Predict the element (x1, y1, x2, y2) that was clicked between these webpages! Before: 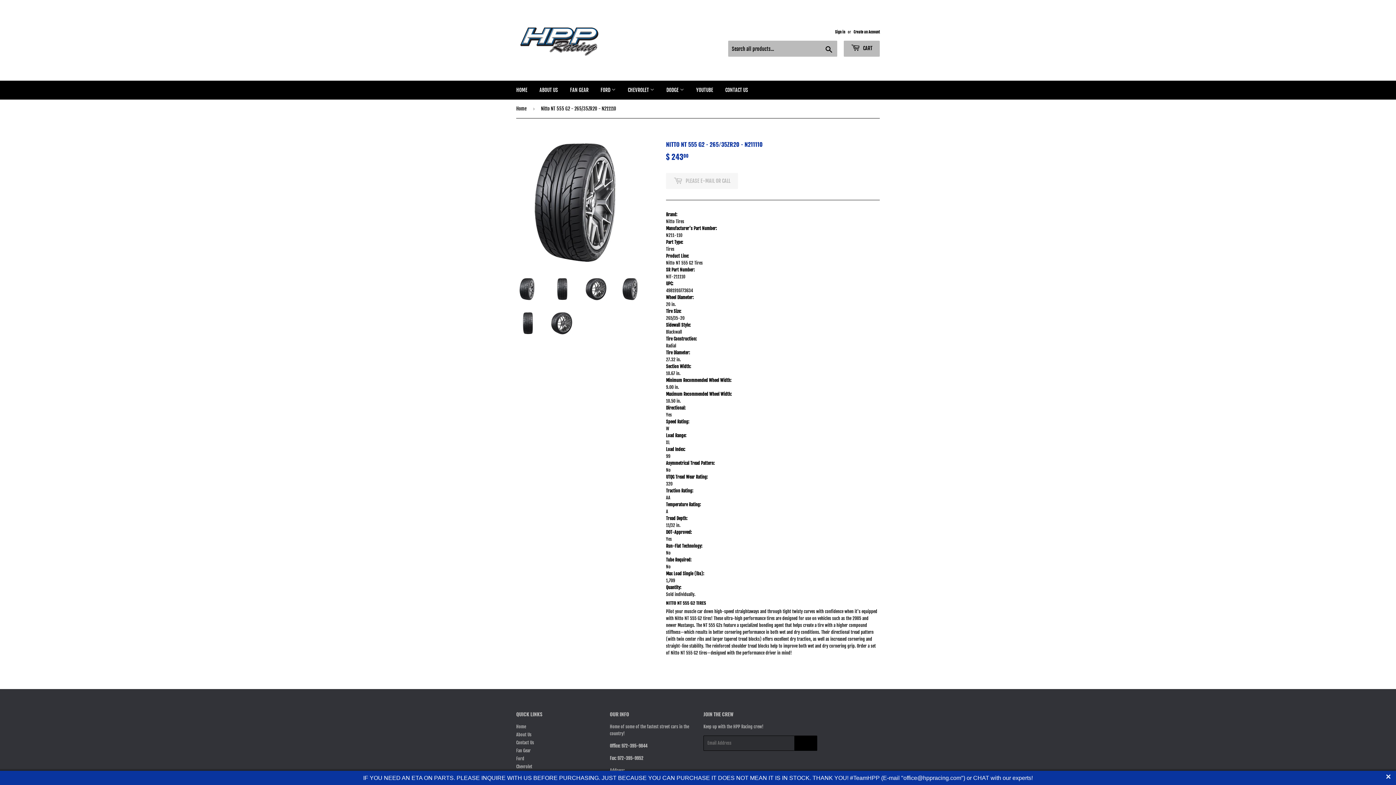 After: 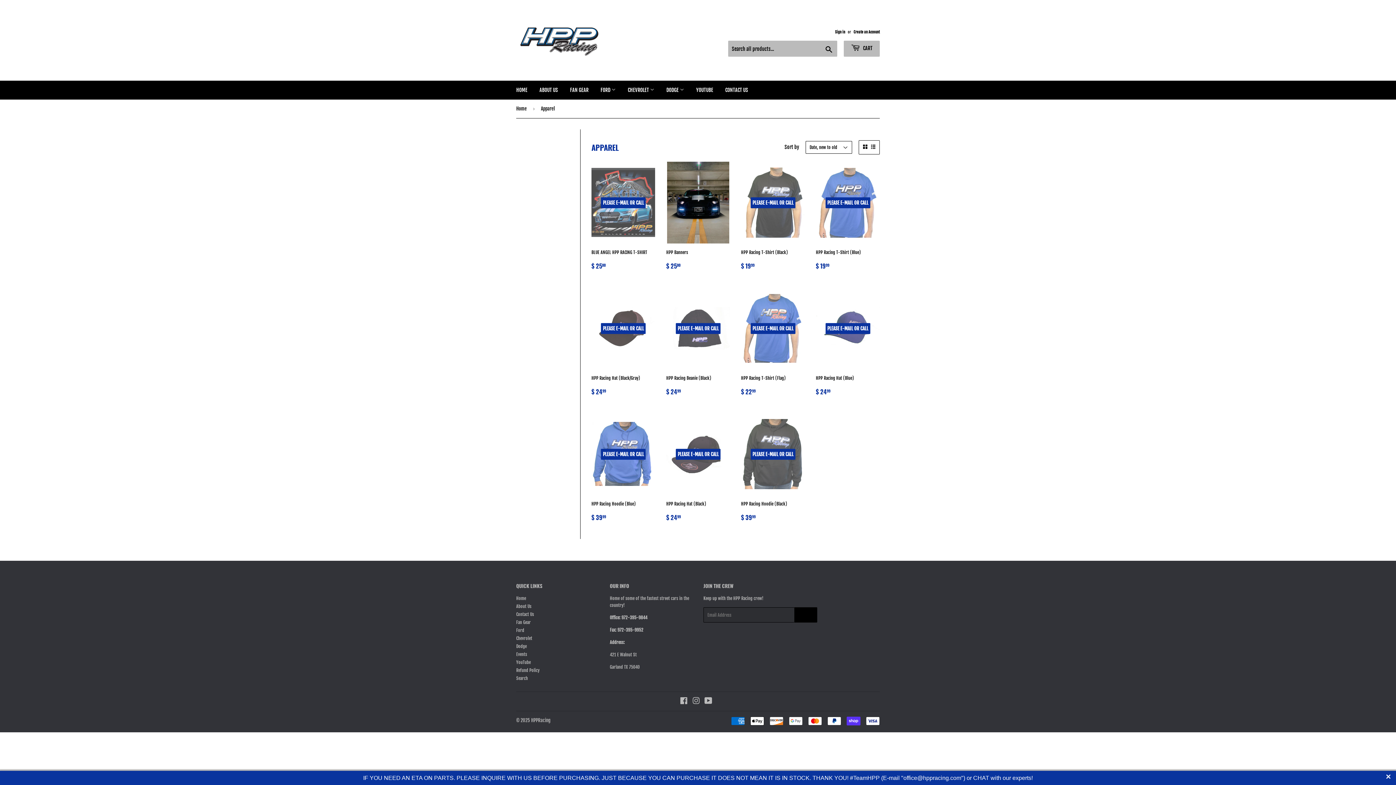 Action: bbox: (564, 80, 594, 99) label: FAN GEAR